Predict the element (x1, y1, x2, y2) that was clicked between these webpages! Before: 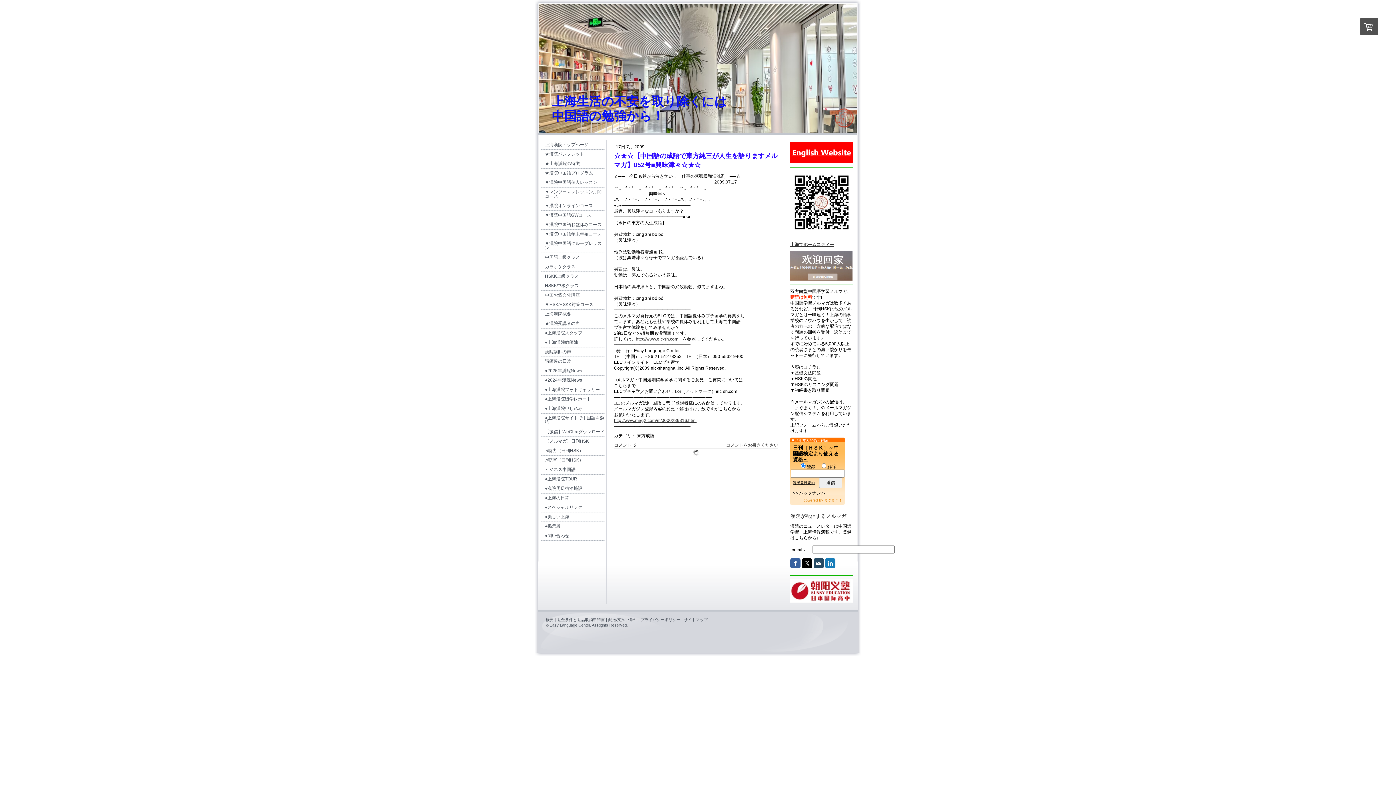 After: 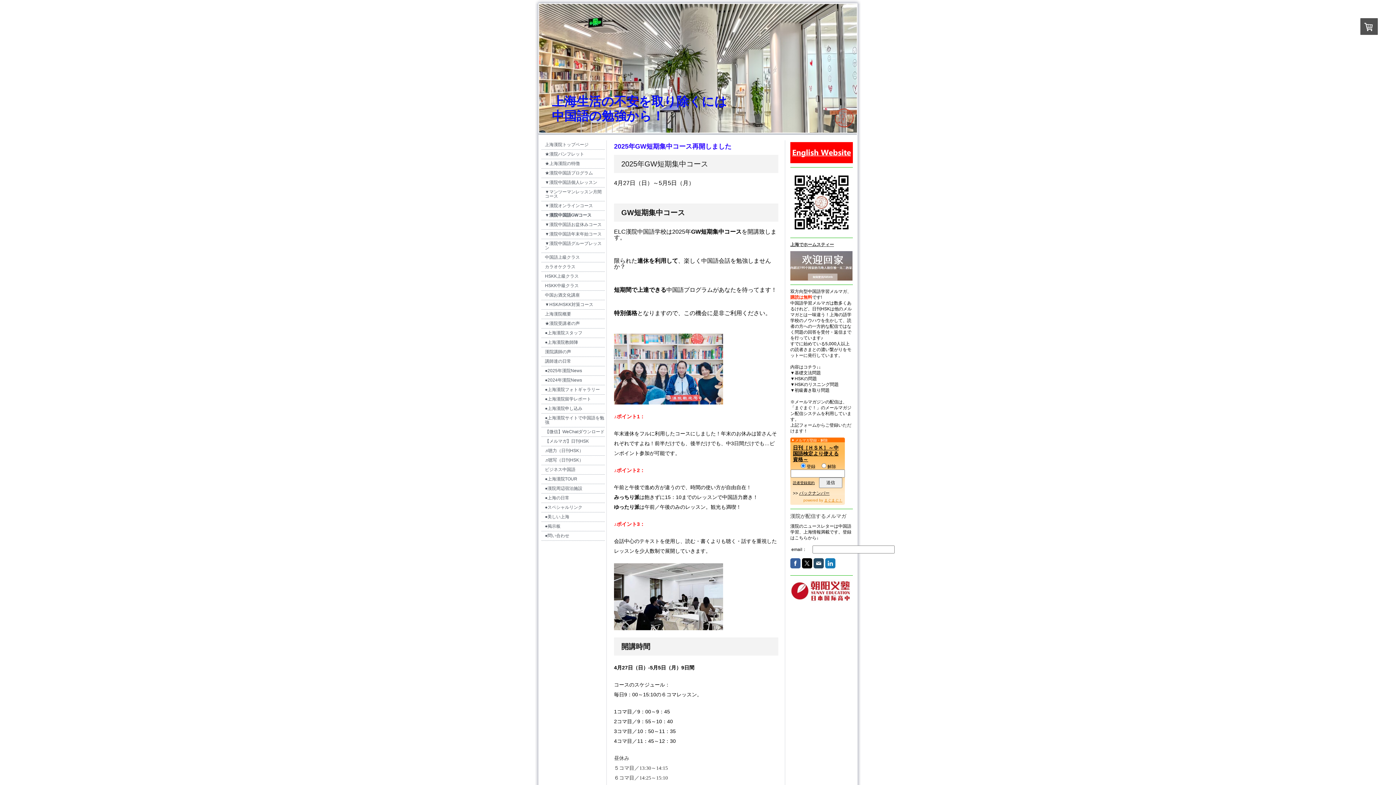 Action: bbox: (541, 210, 605, 220) label: ▼漢院中国語GWコース